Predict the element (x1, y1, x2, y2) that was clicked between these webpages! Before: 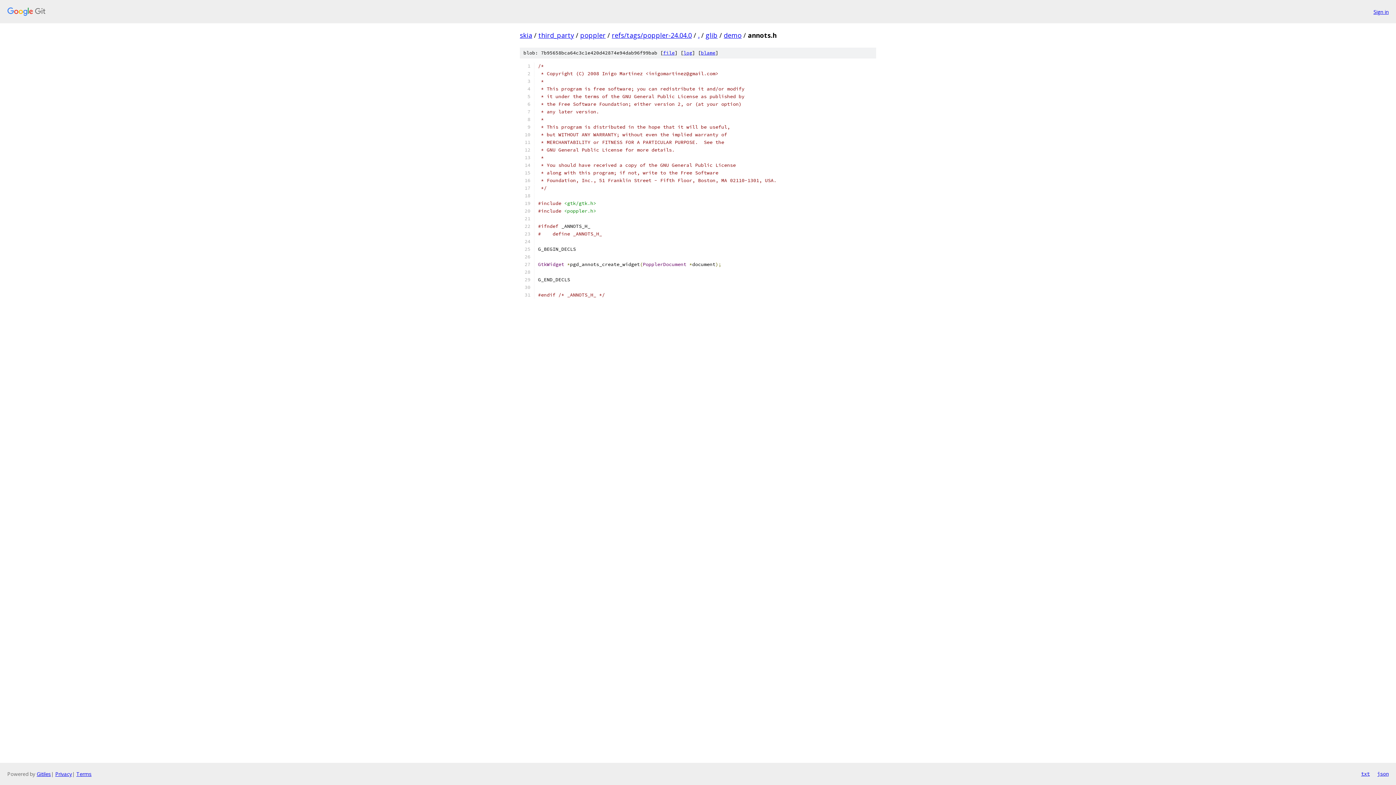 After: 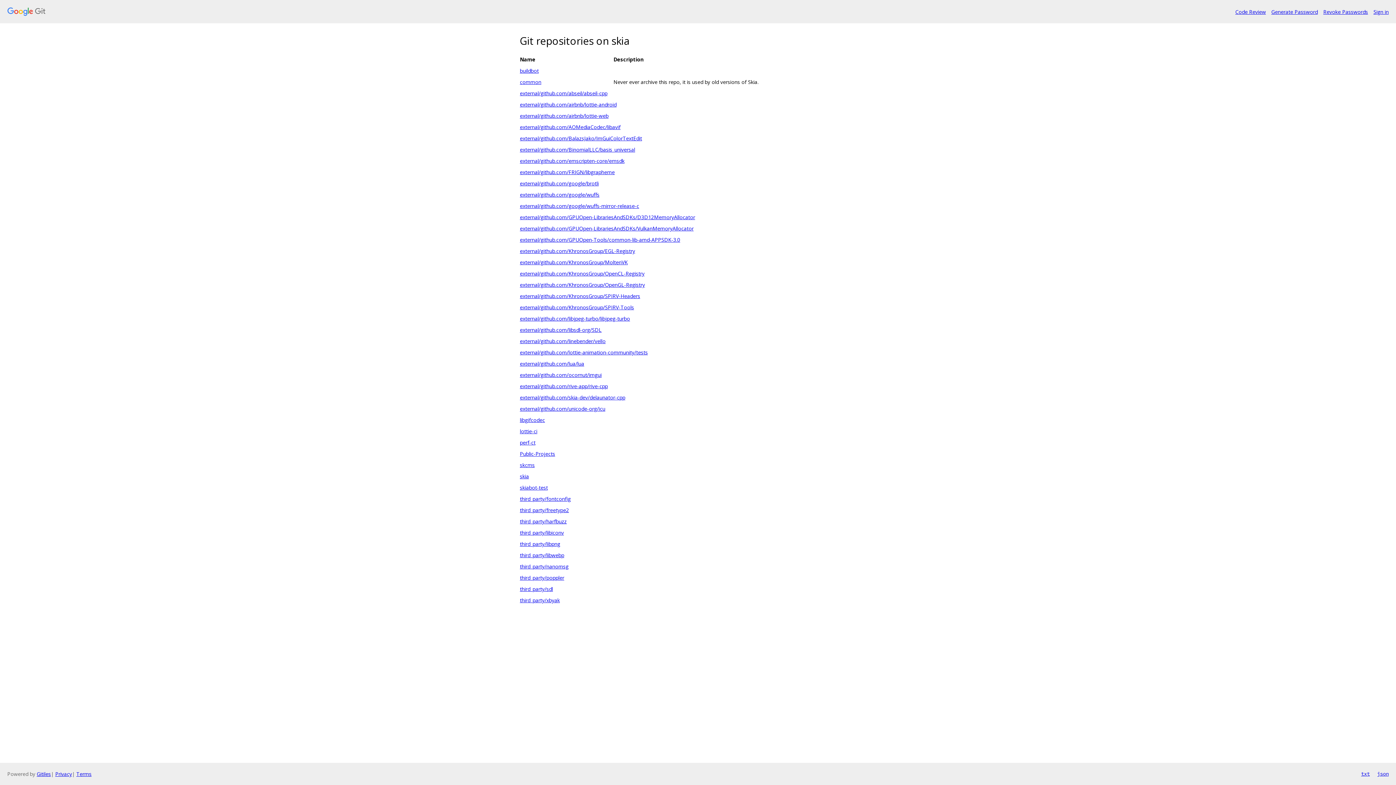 Action: label: skia bbox: (520, 30, 532, 39)